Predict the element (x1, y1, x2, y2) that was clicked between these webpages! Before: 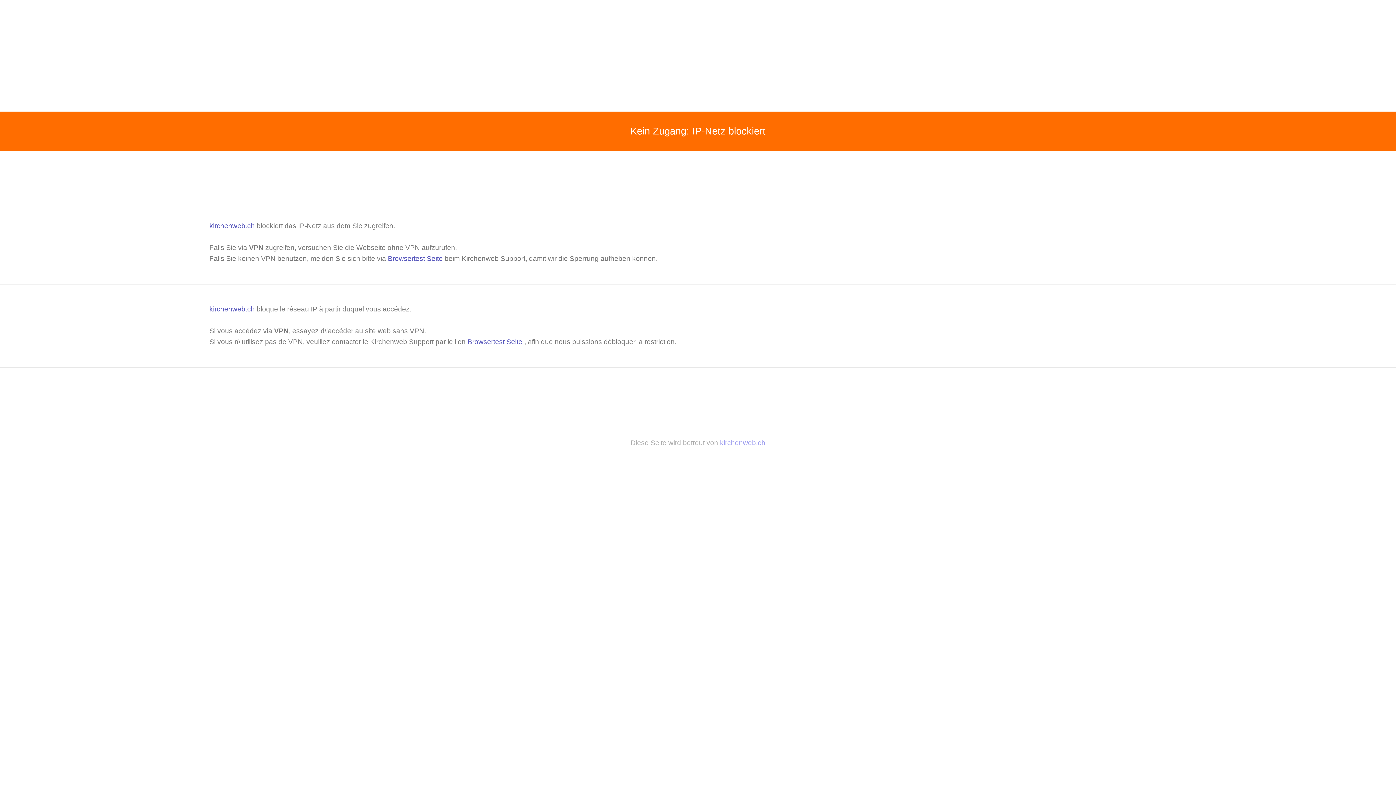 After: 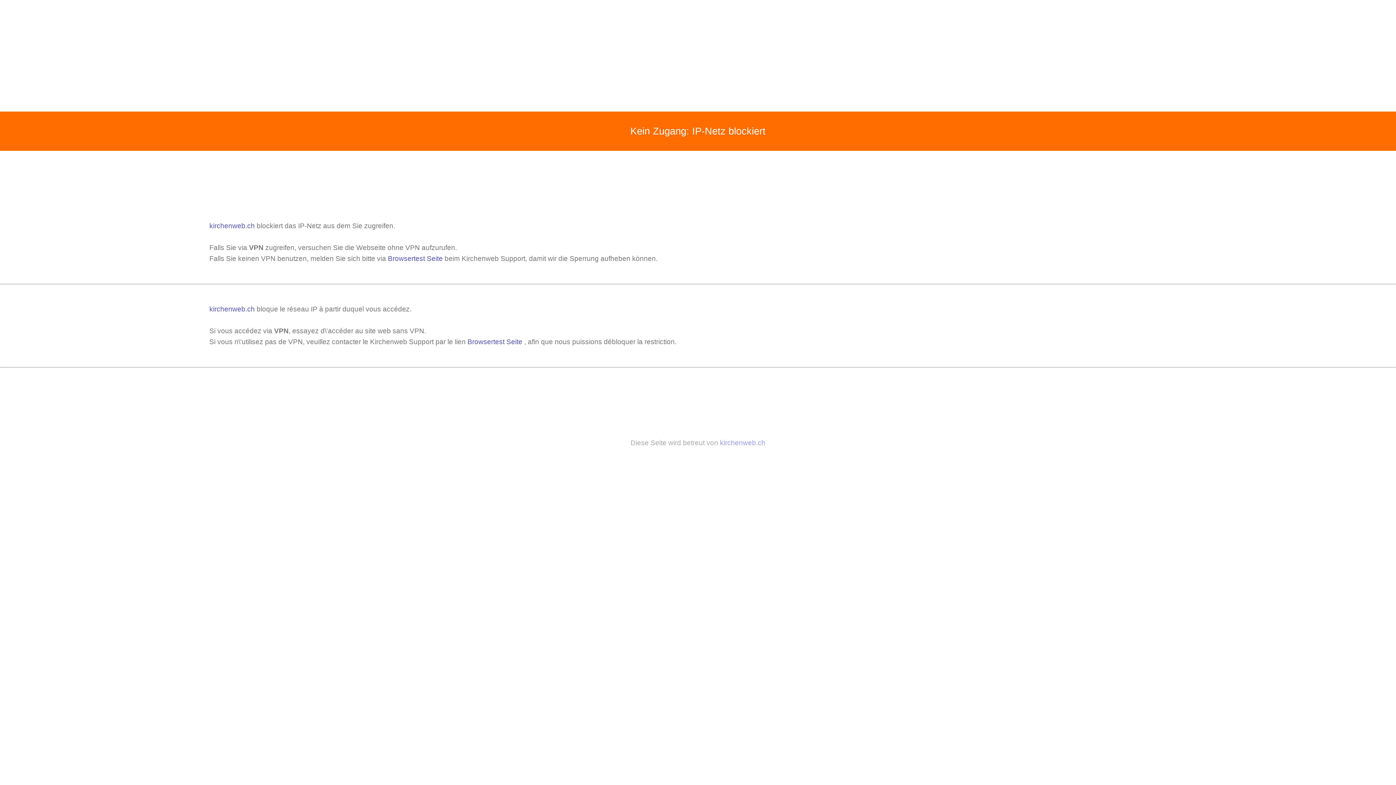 Action: bbox: (720, 439, 765, 446) label: kirchenweb.ch